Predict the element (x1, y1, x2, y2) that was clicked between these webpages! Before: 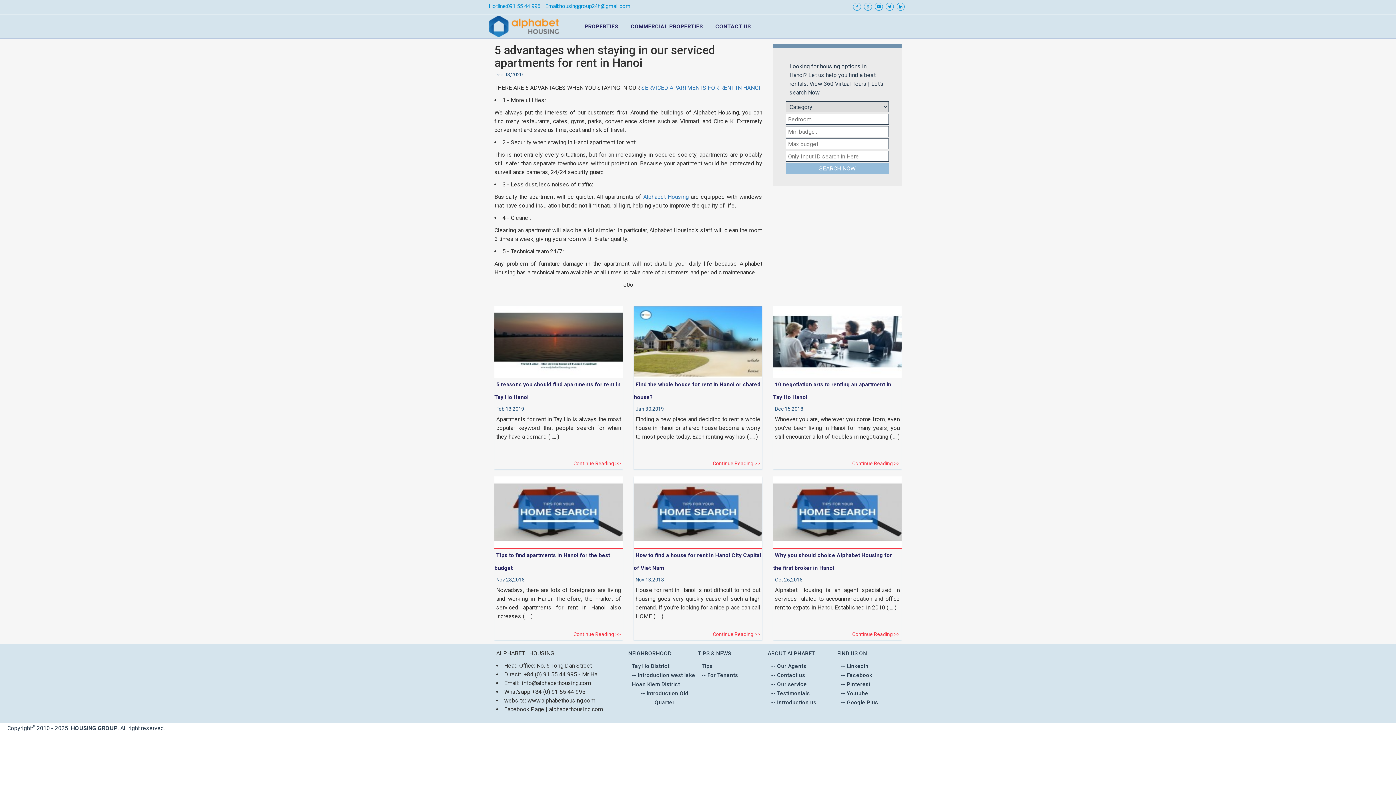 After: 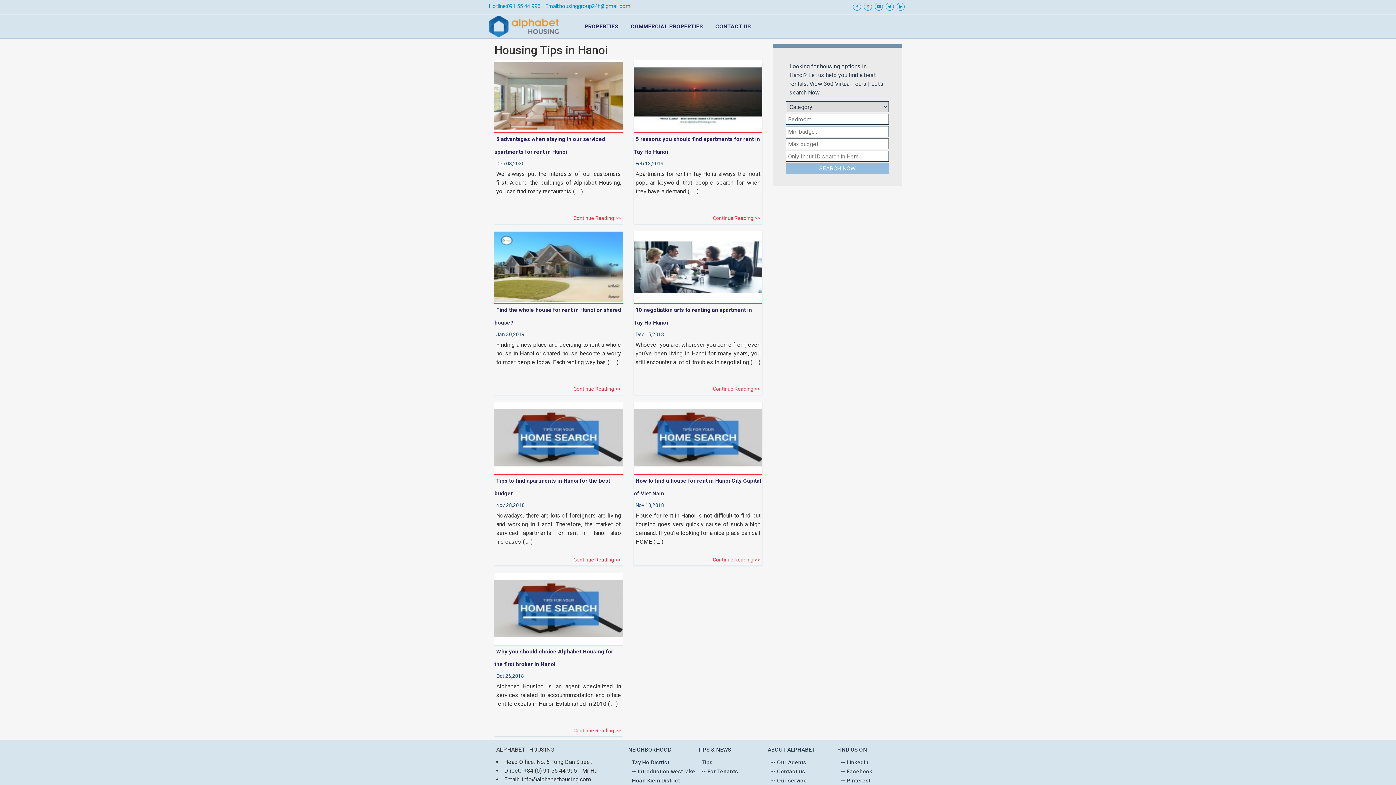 Action: bbox: (701, 662, 712, 671) label: Tips